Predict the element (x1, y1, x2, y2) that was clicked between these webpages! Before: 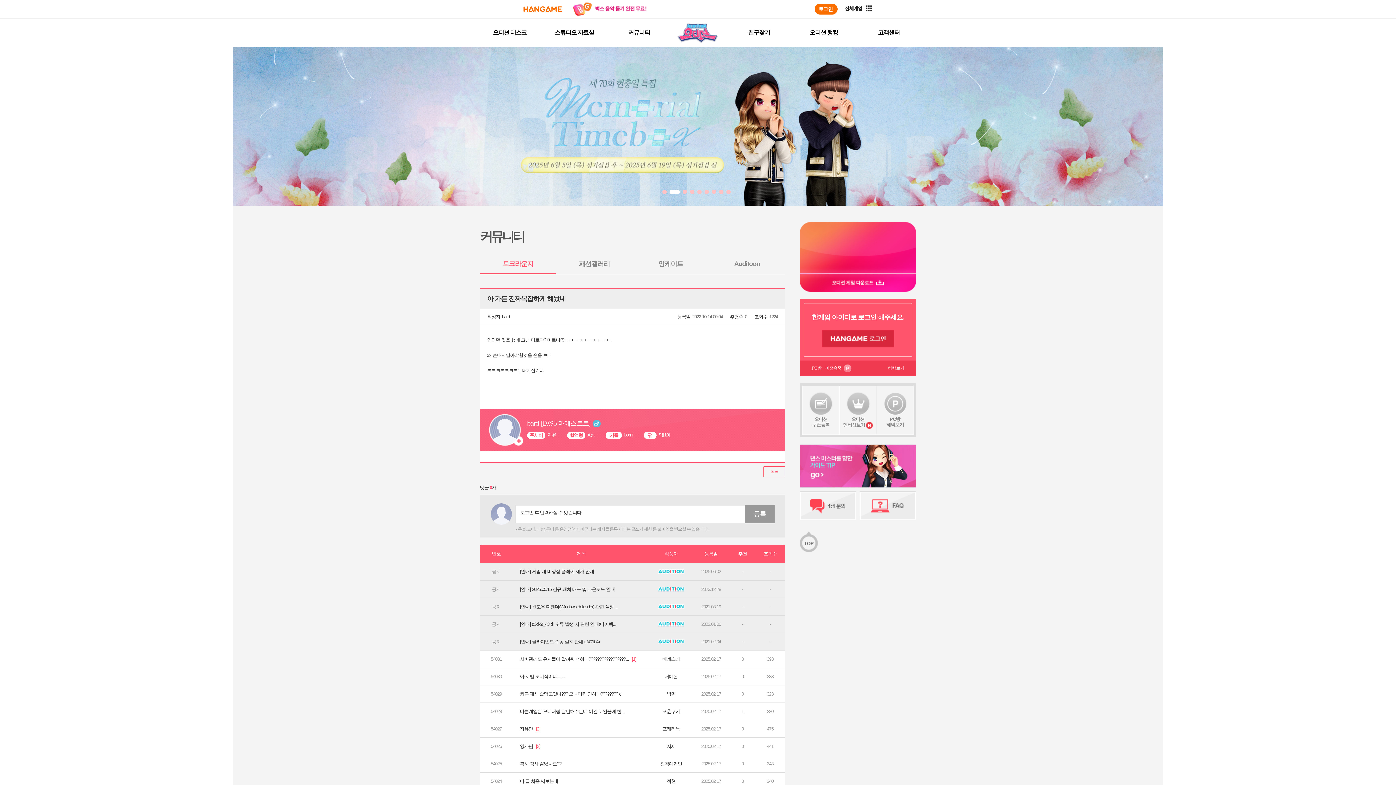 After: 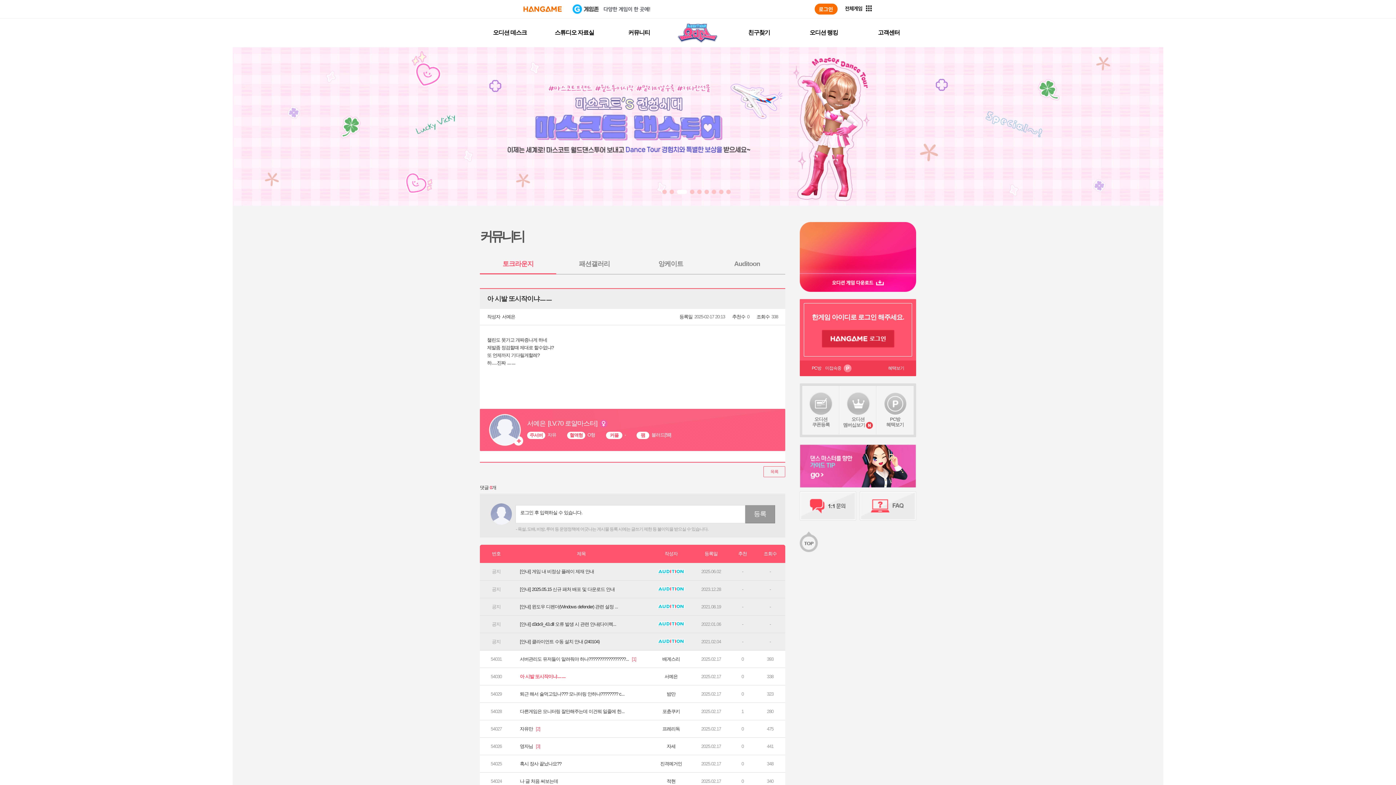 Action: label: 아 시발 또시작이냐ㅡㅡ bbox: (520, 674, 567, 679)